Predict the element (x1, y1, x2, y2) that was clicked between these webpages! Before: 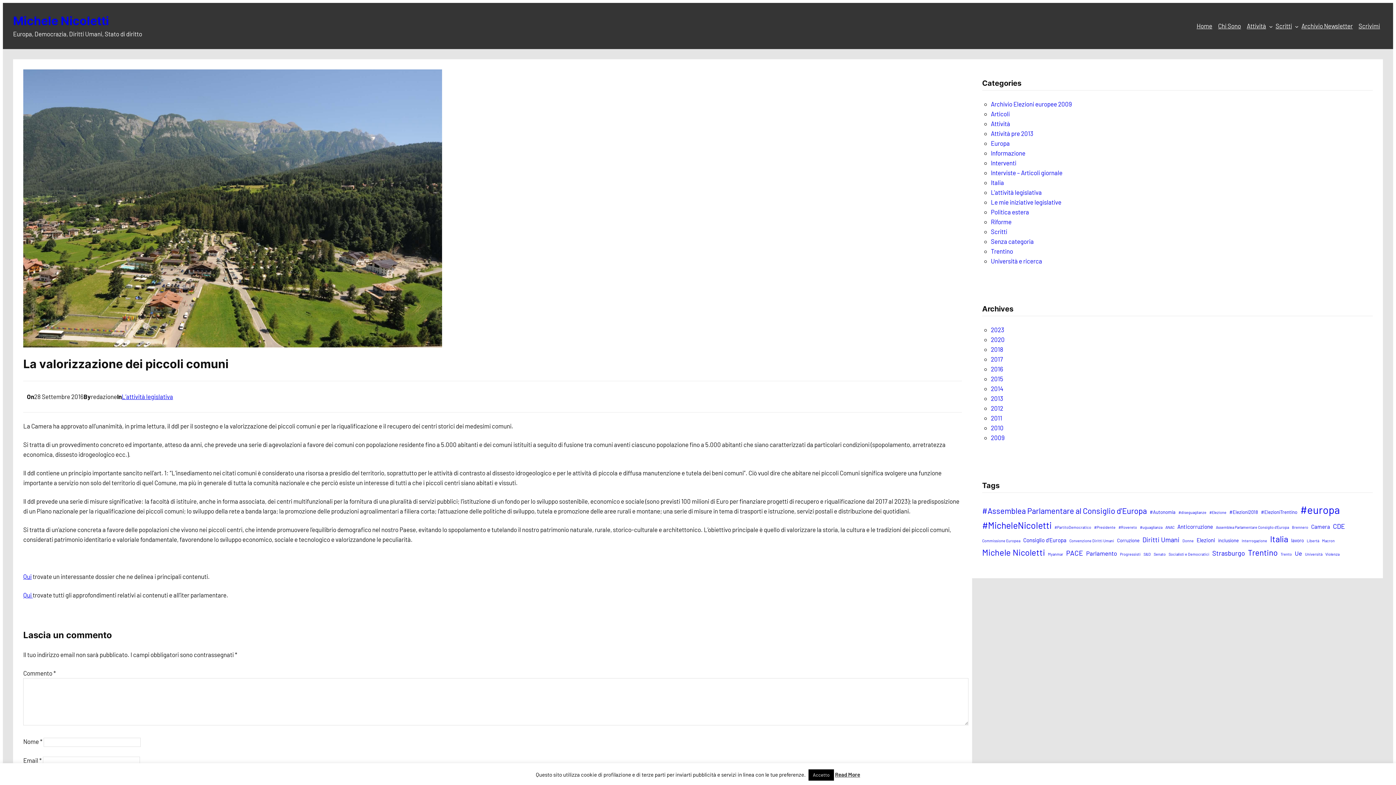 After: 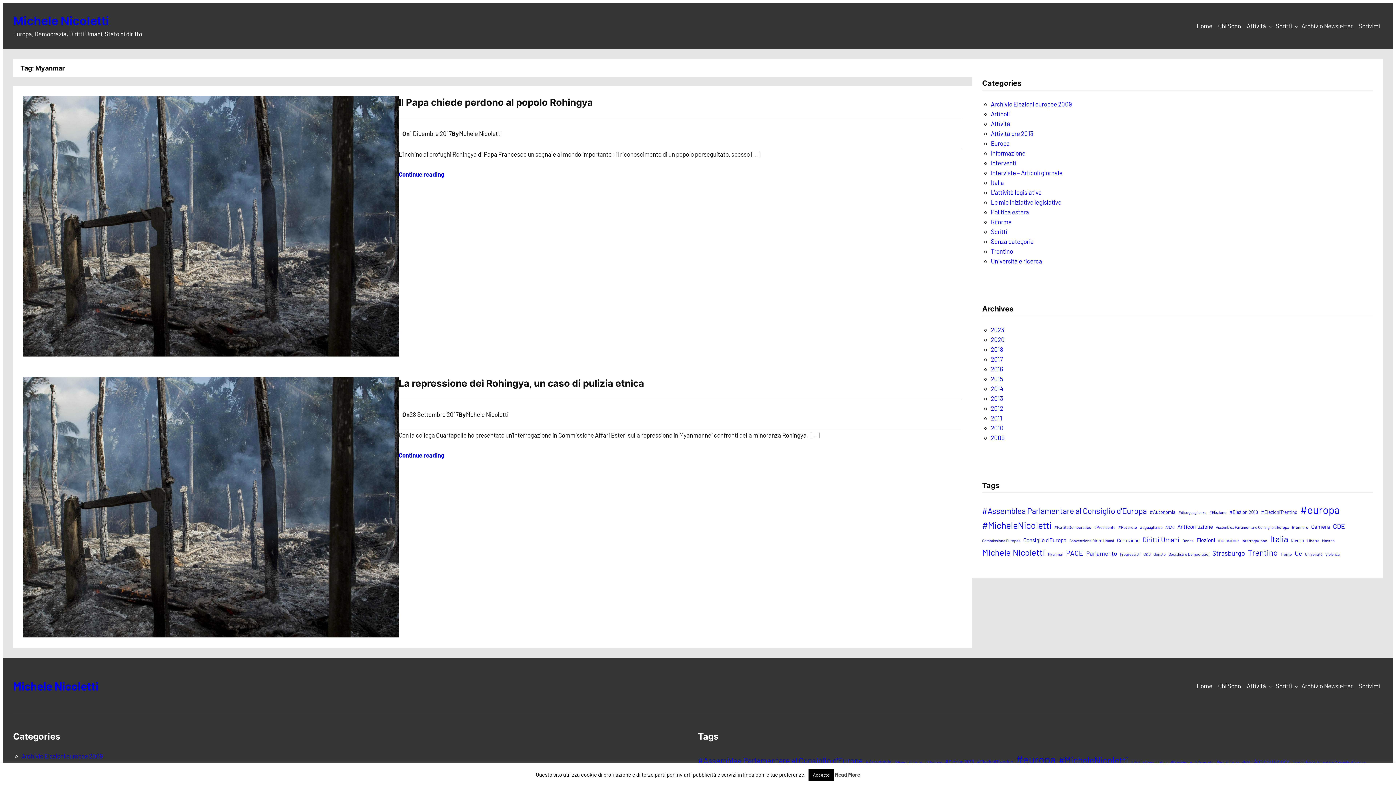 Action: label: Myanmar (2 elementi) bbox: (1048, 551, 1063, 557)